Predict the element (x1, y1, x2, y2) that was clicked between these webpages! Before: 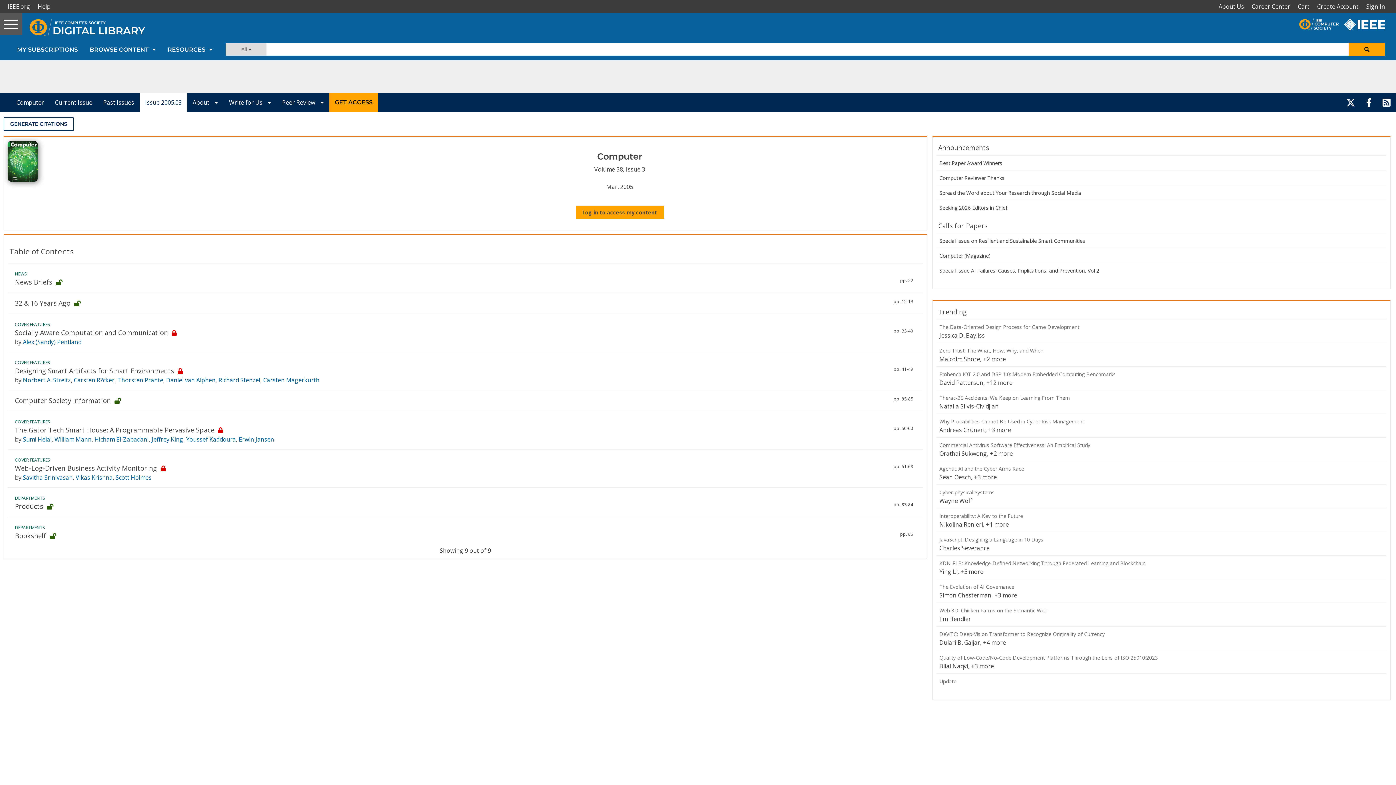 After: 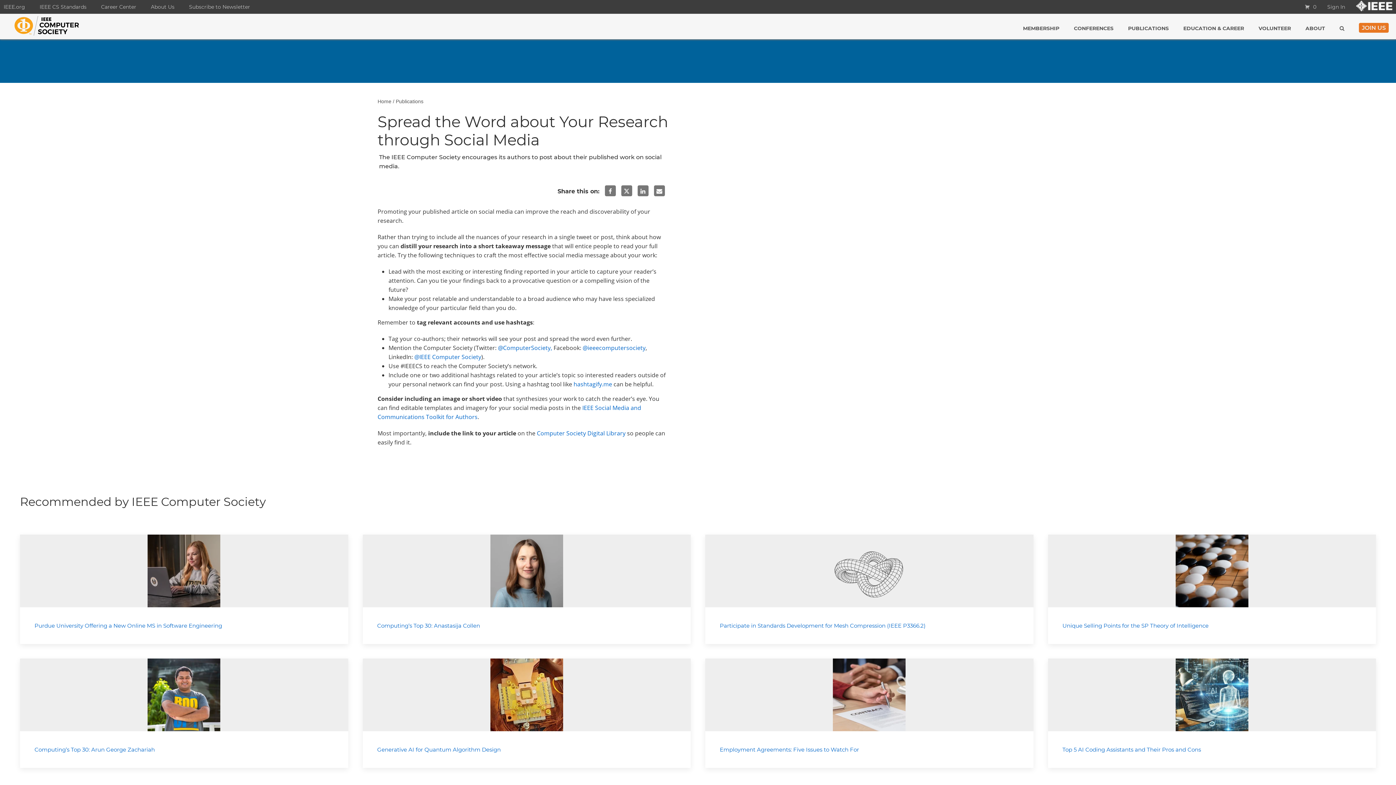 Action: label: Spread the Word about Your Research through Social Media bbox: (939, 189, 1081, 196)